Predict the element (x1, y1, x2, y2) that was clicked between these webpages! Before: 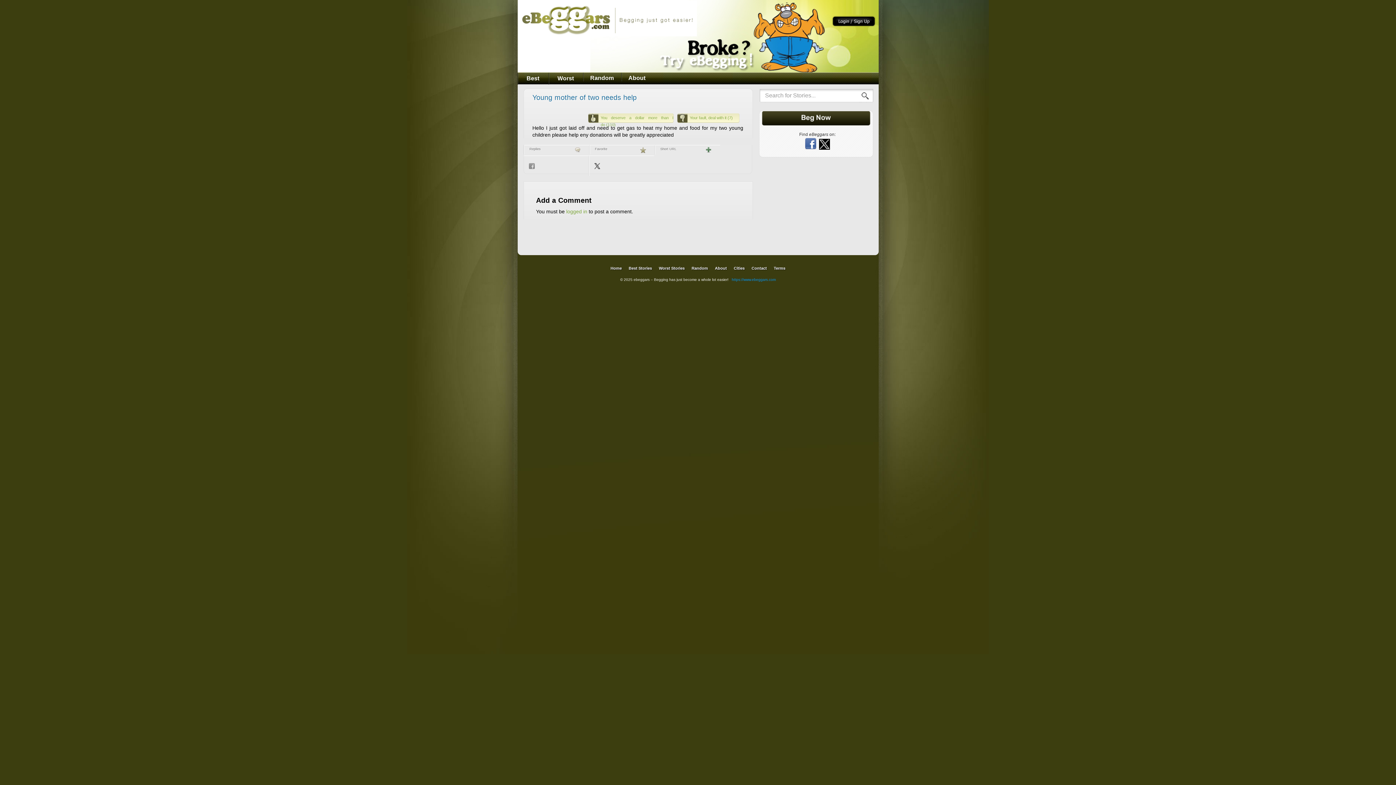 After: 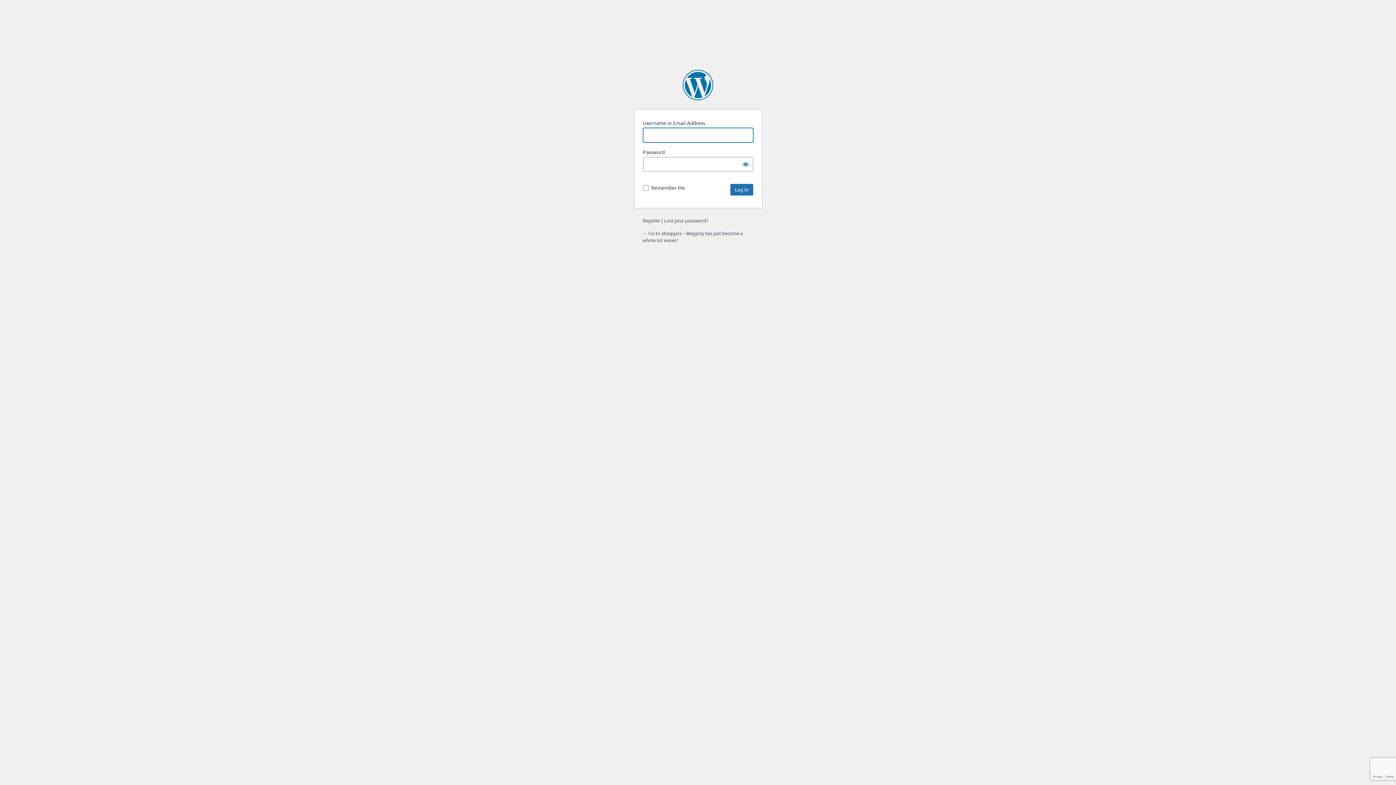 Action: bbox: (834, 21, 873, 25)